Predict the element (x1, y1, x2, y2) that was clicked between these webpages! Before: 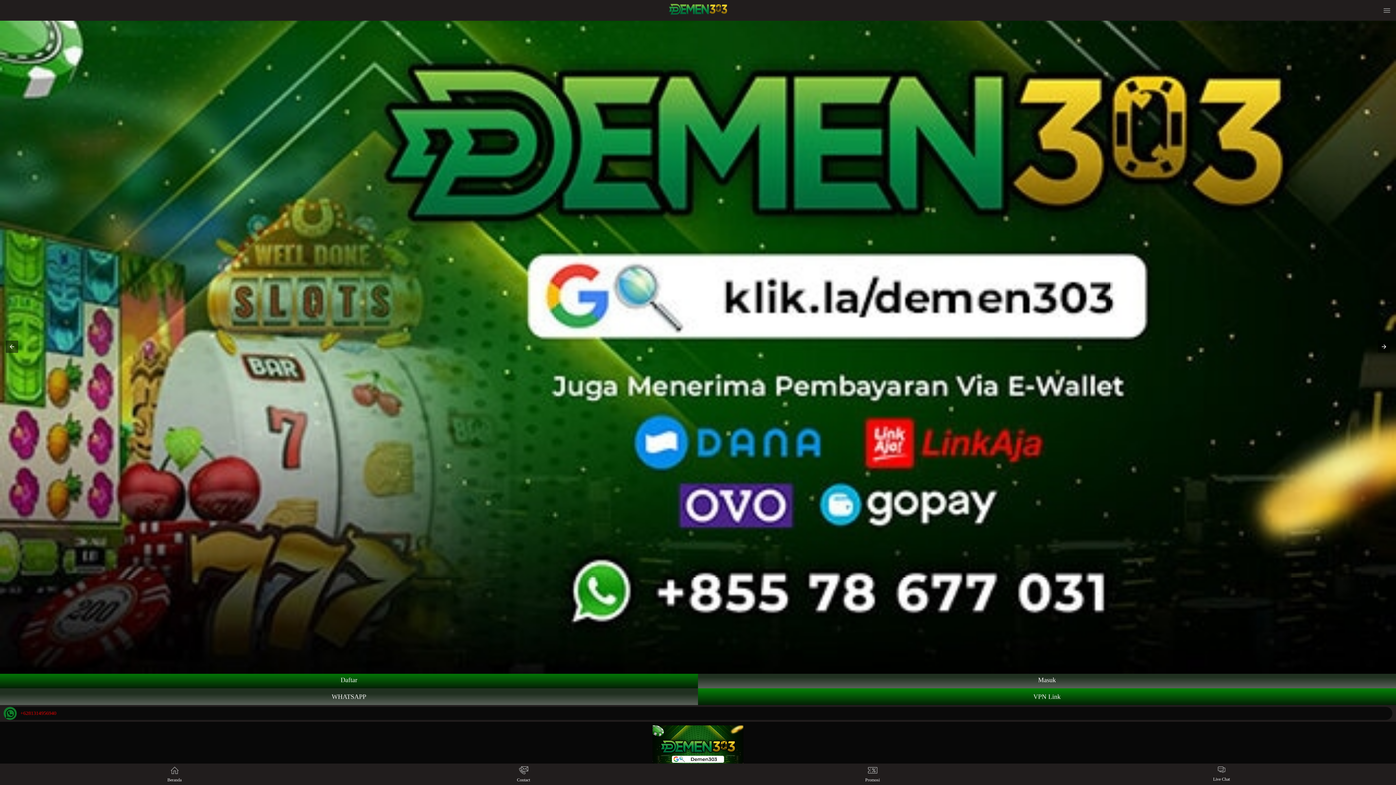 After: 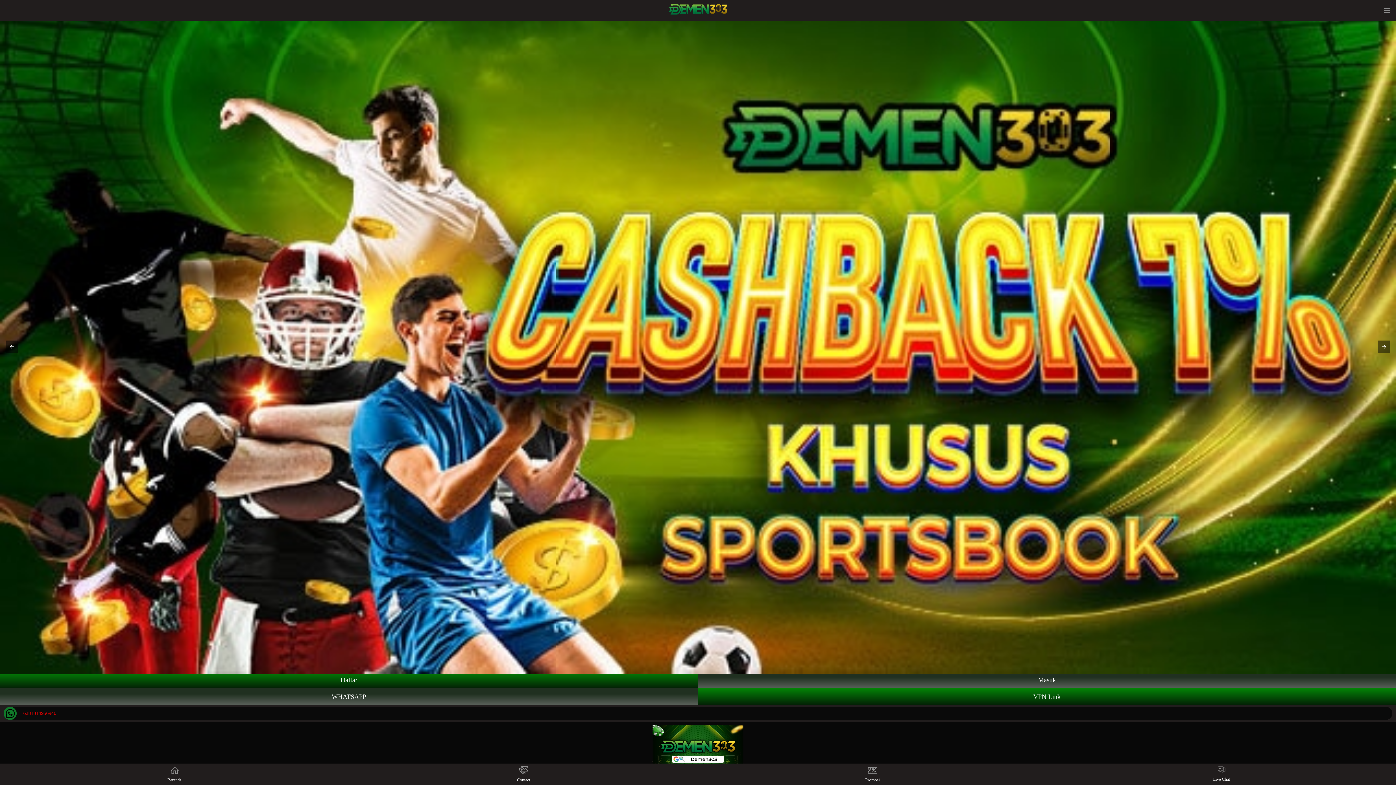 Action: bbox: (3, 707, 1392, 720) label: +6281314956940